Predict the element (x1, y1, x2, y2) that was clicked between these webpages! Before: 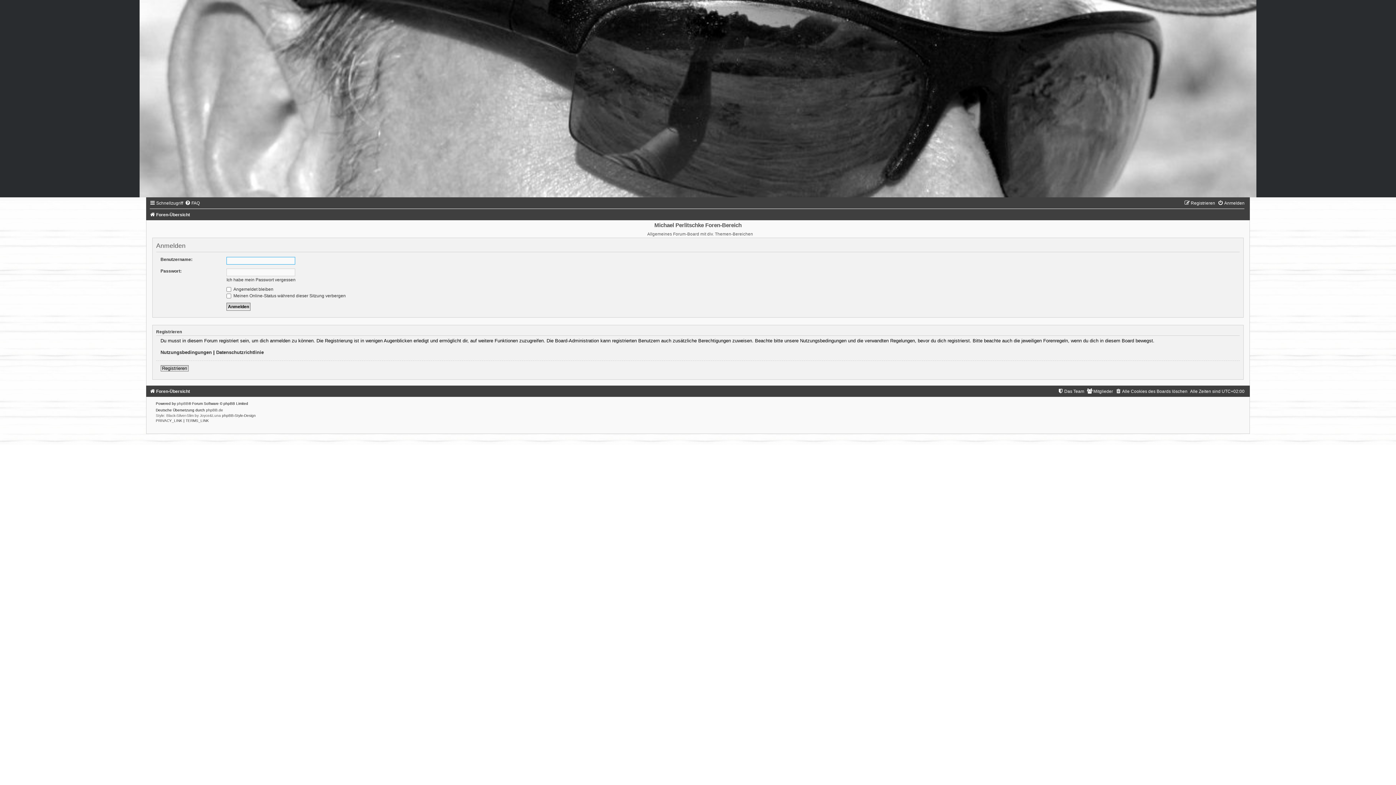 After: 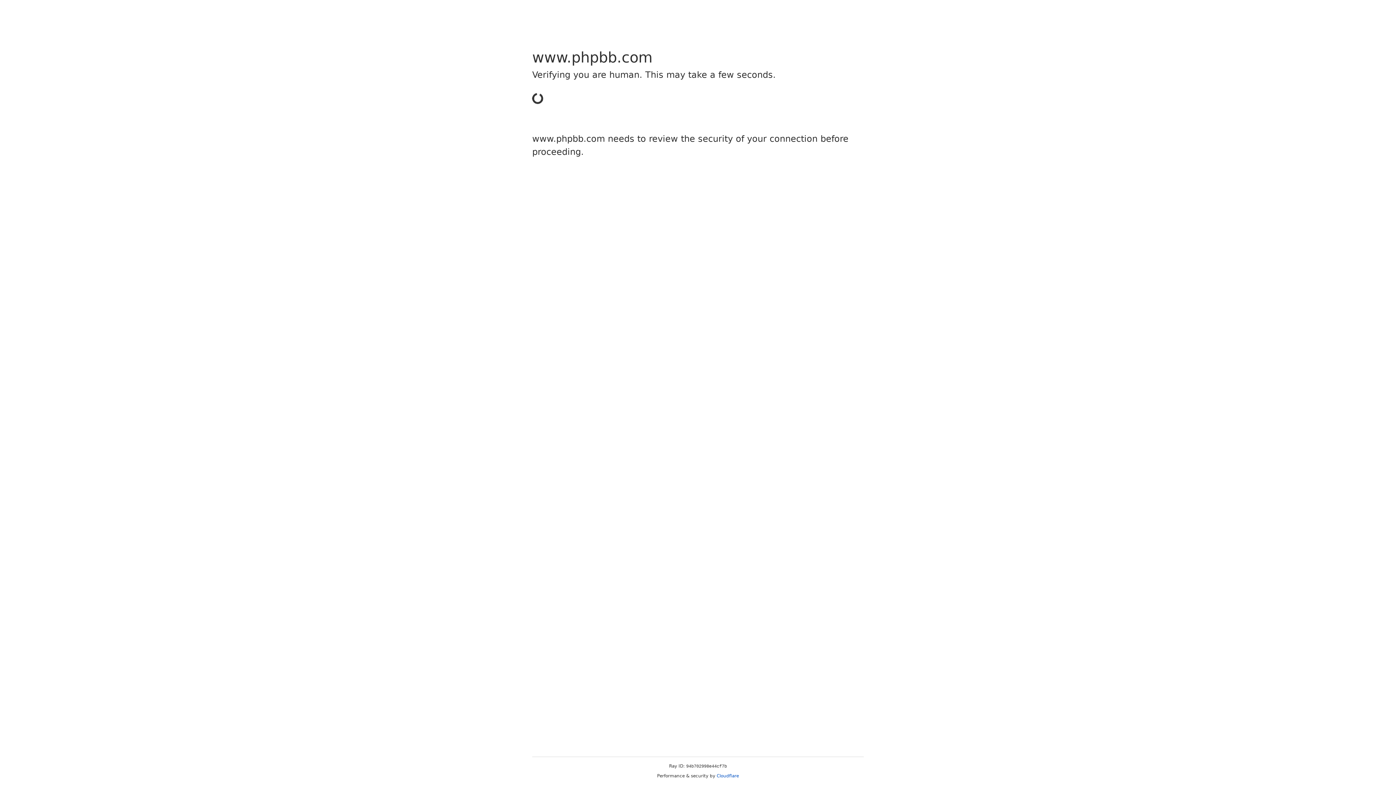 Action: label: phpBB bbox: (176, 401, 188, 405)